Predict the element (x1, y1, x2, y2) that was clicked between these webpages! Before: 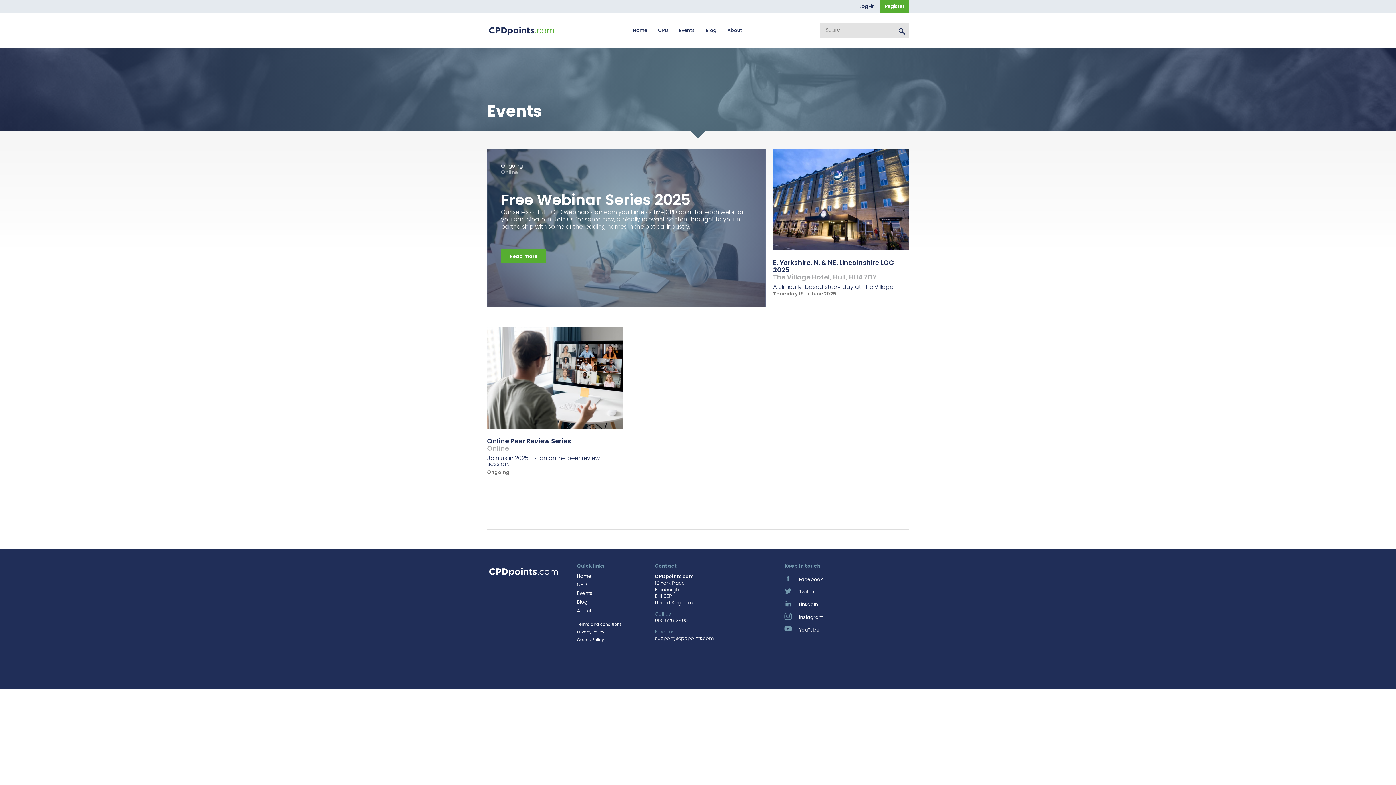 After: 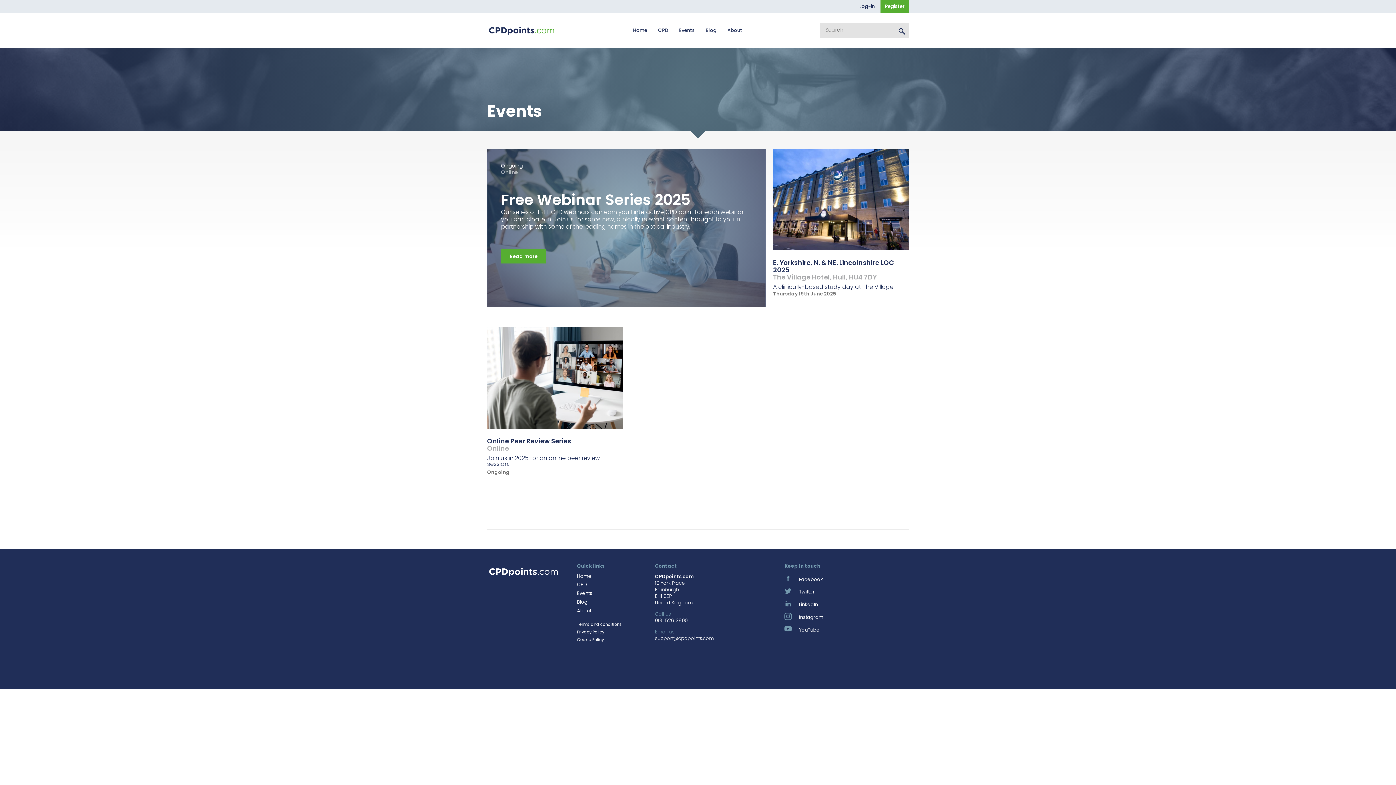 Action: label: Events bbox: (577, 590, 592, 597)